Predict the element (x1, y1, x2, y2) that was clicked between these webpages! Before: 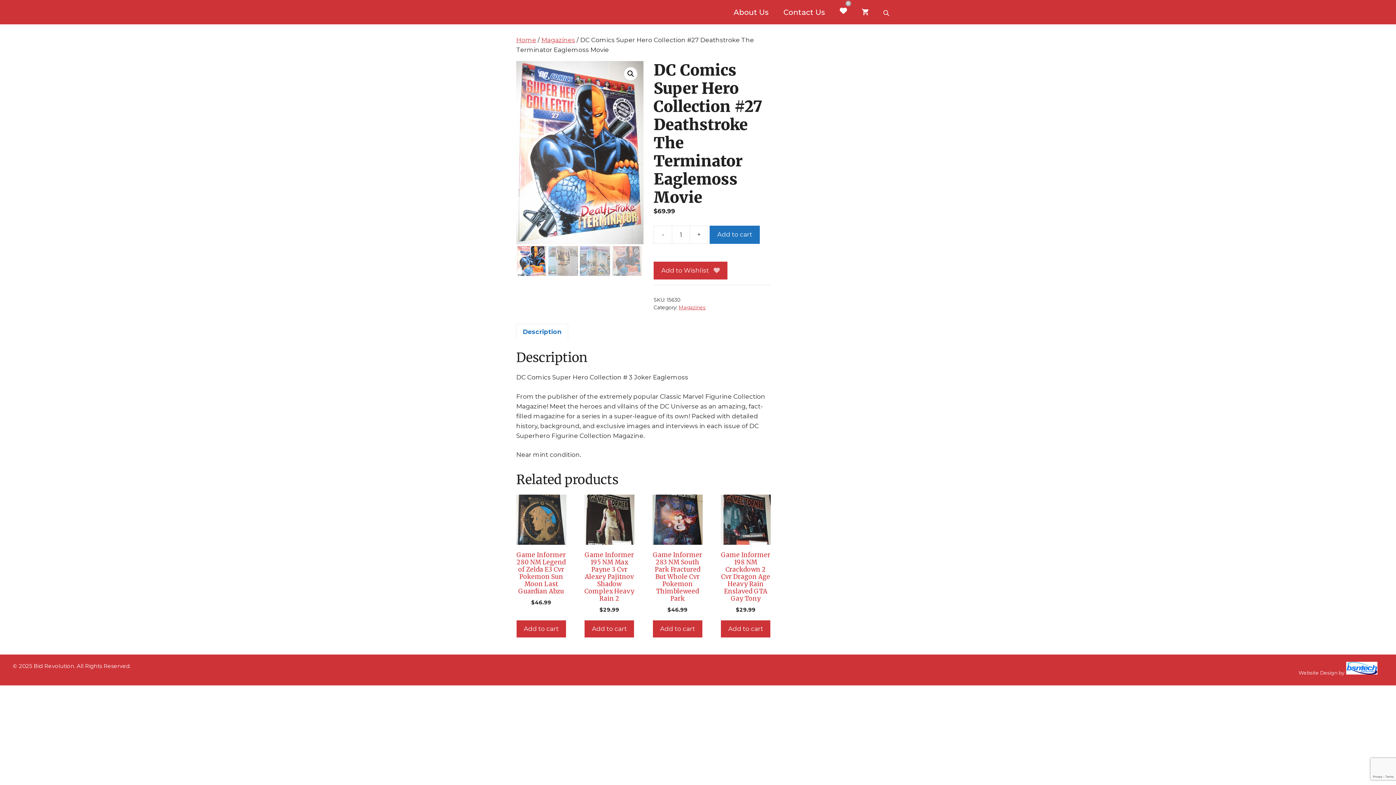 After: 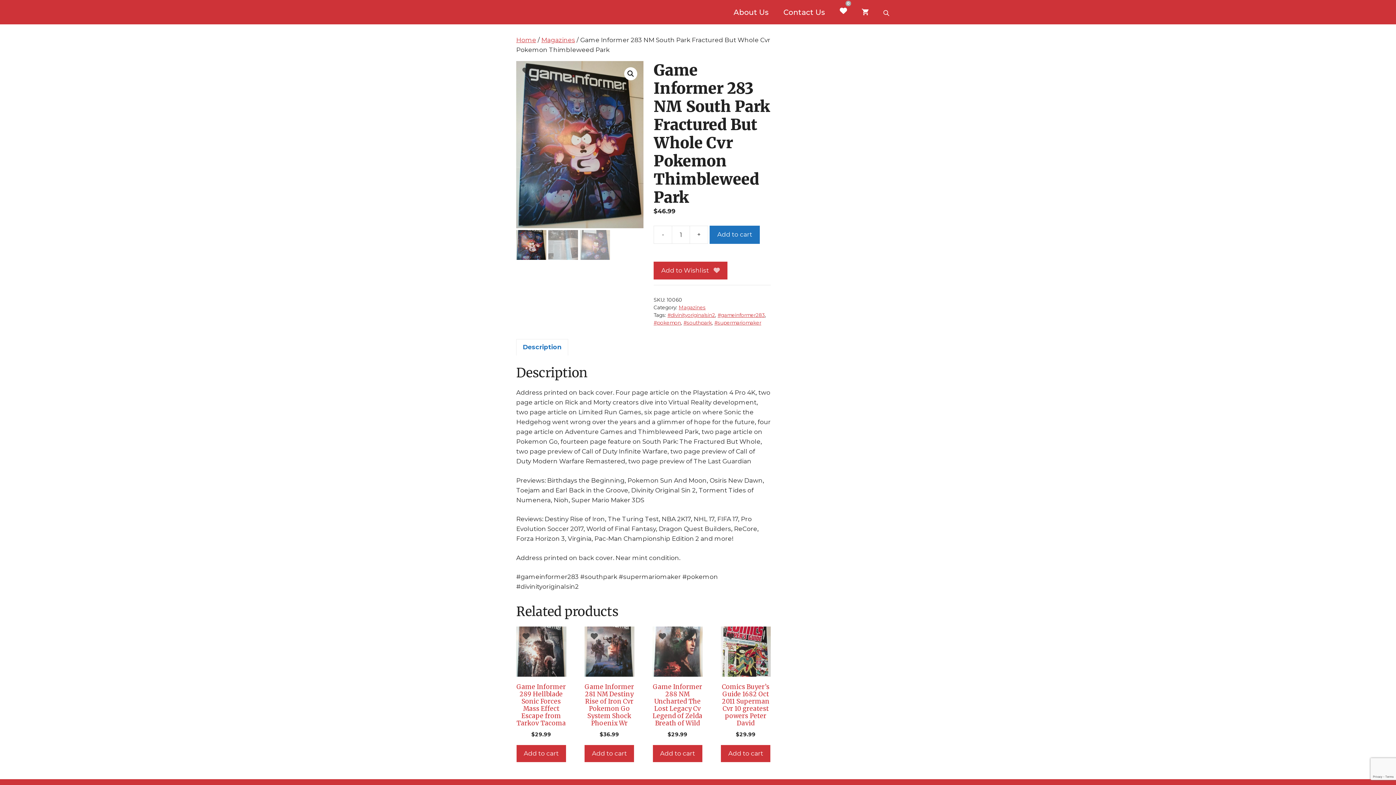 Action: label: Game Informer 283 NM South Park Fractured But Whole Cvr Pokemon Thimbleweed Park
$46.99 bbox: (652, 494, 702, 614)